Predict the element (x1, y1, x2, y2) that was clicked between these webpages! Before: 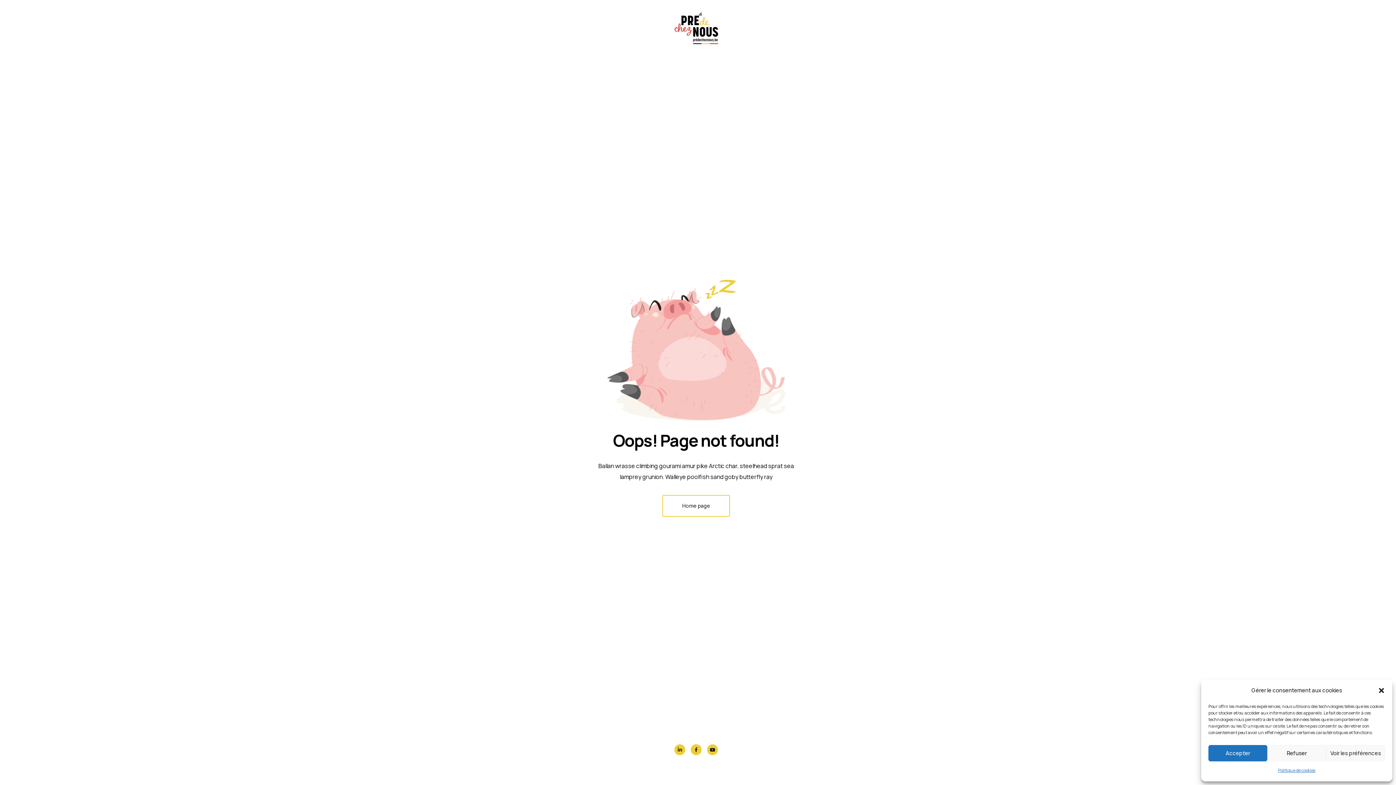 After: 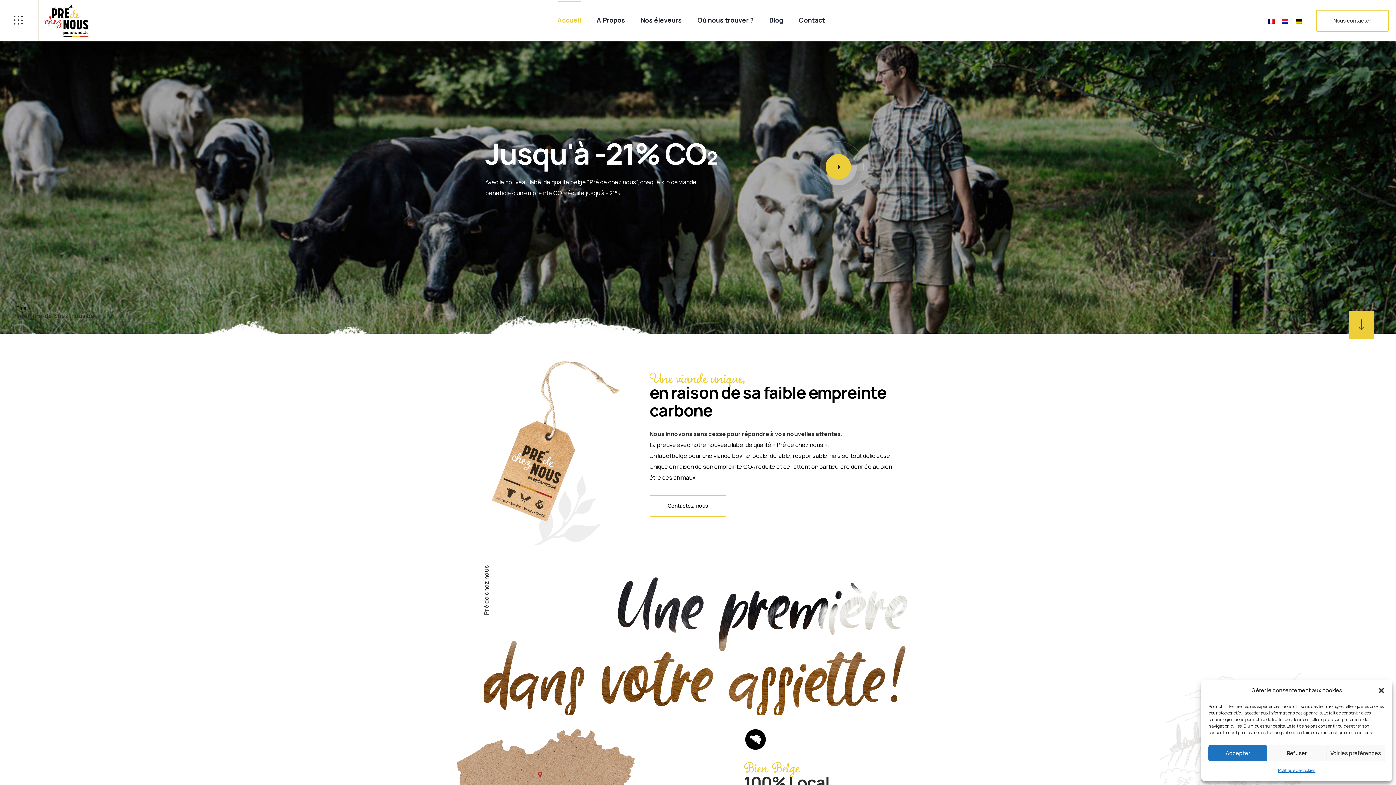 Action: bbox: (673, 10, 719, 45)